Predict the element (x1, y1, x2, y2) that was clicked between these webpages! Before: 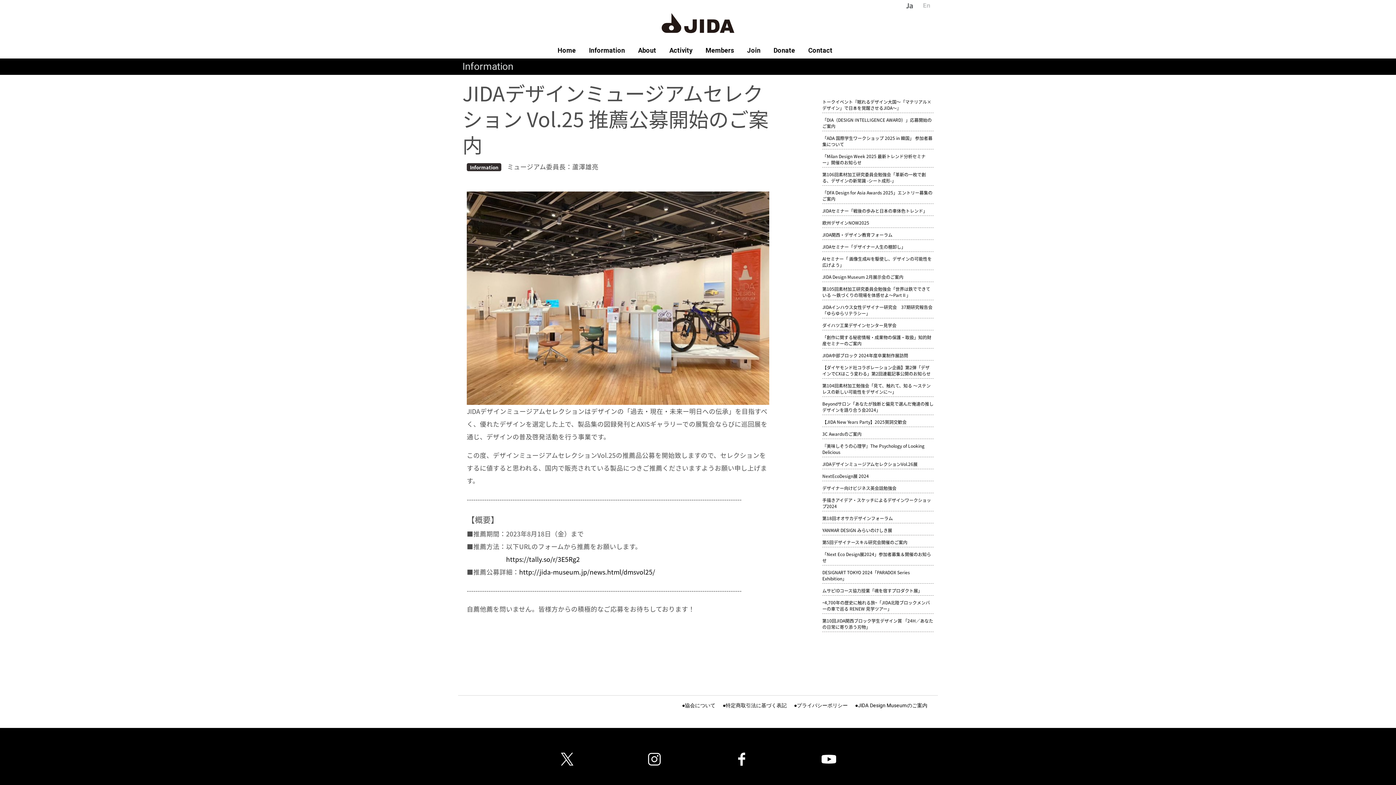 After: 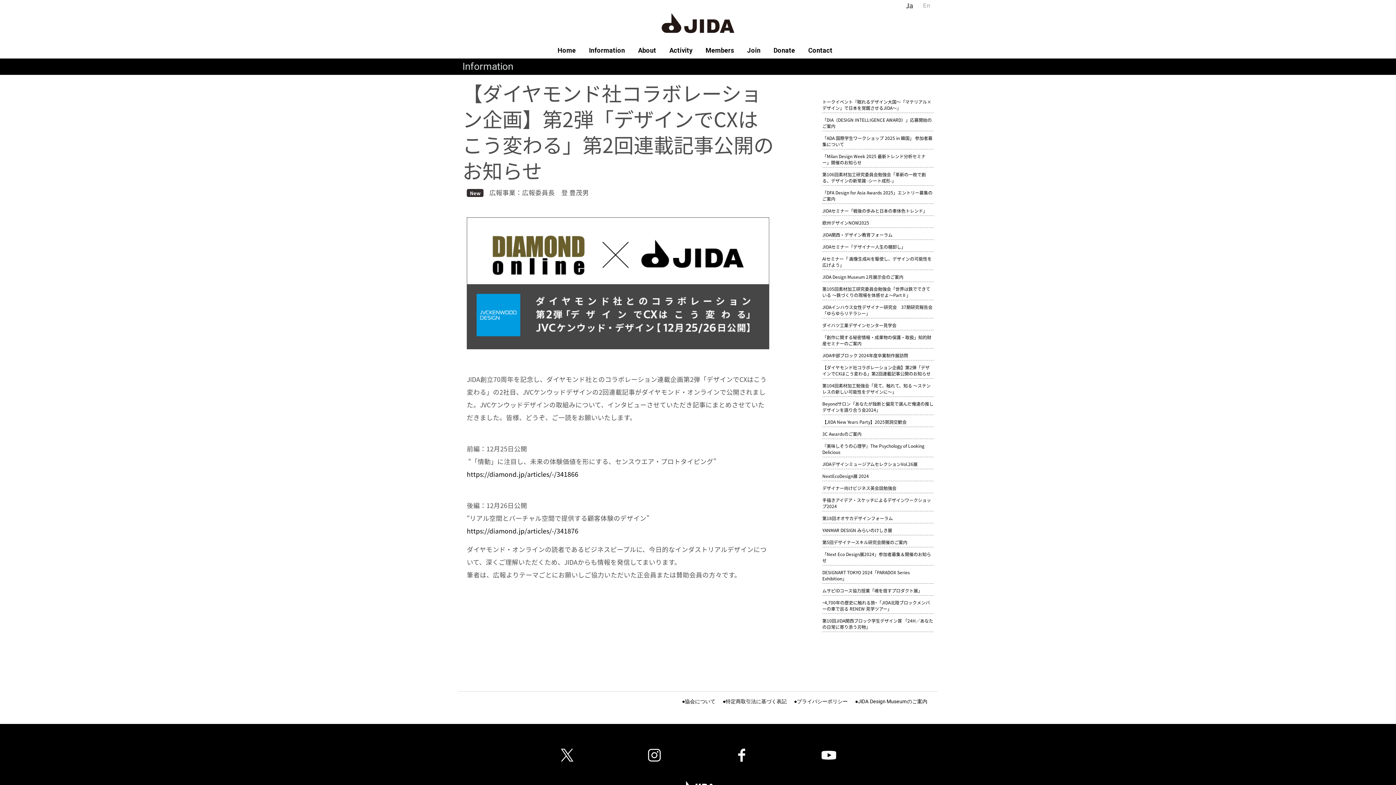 Action: label: 【ダイヤモンド社コラボレーション企画】第2弾「デザインでCXはこう変わる」第2回連載記事公開のお知らせ bbox: (822, 364, 930, 376)